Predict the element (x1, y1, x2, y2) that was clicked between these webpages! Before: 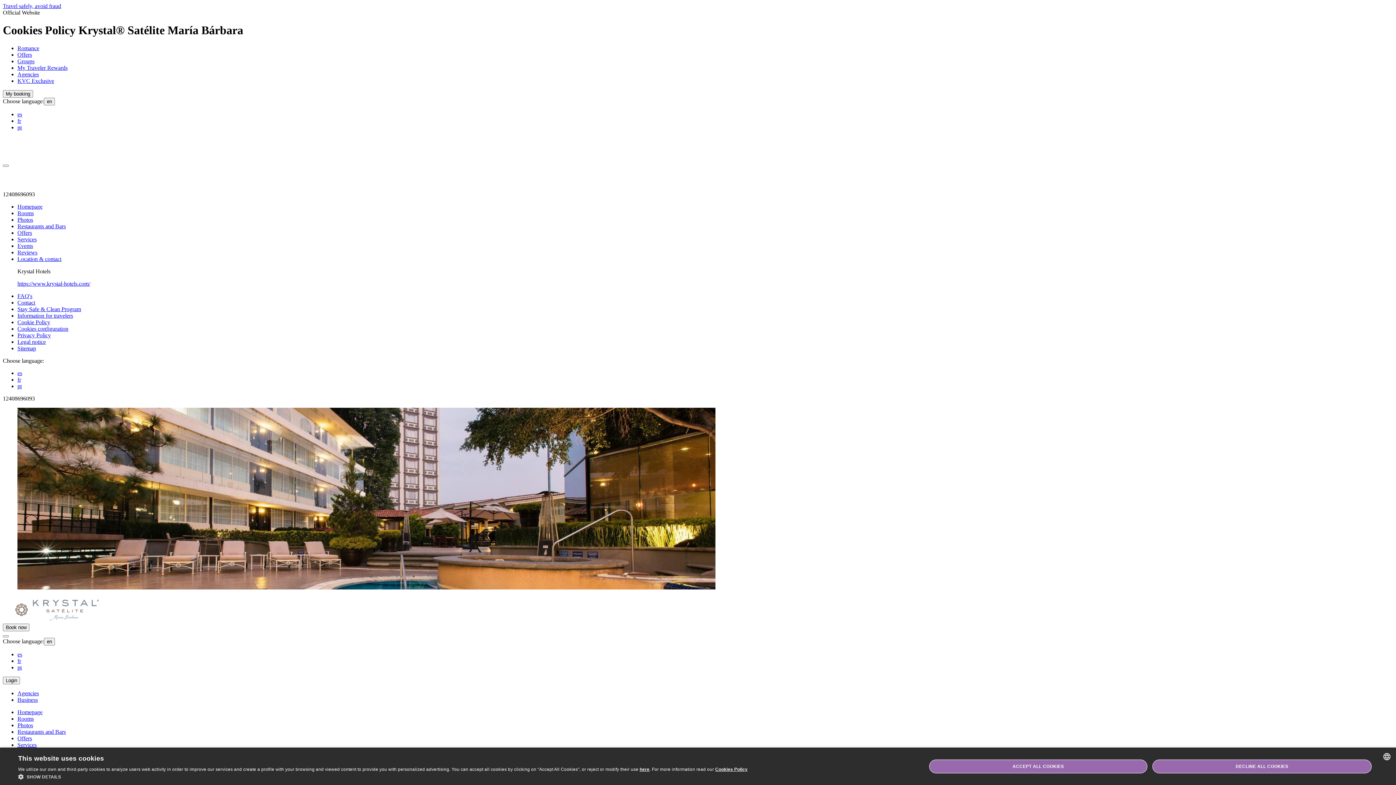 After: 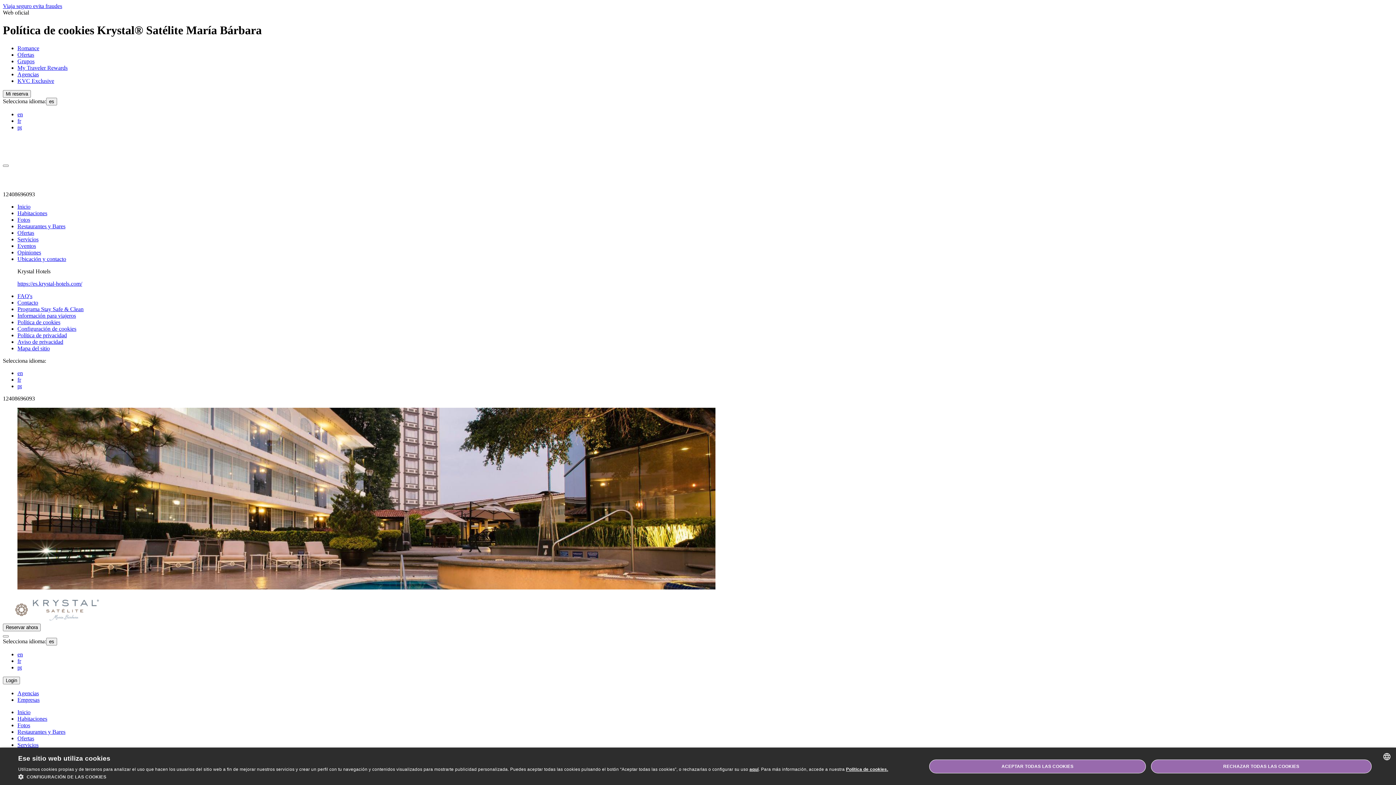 Action: bbox: (17, 370, 22, 376) label: es